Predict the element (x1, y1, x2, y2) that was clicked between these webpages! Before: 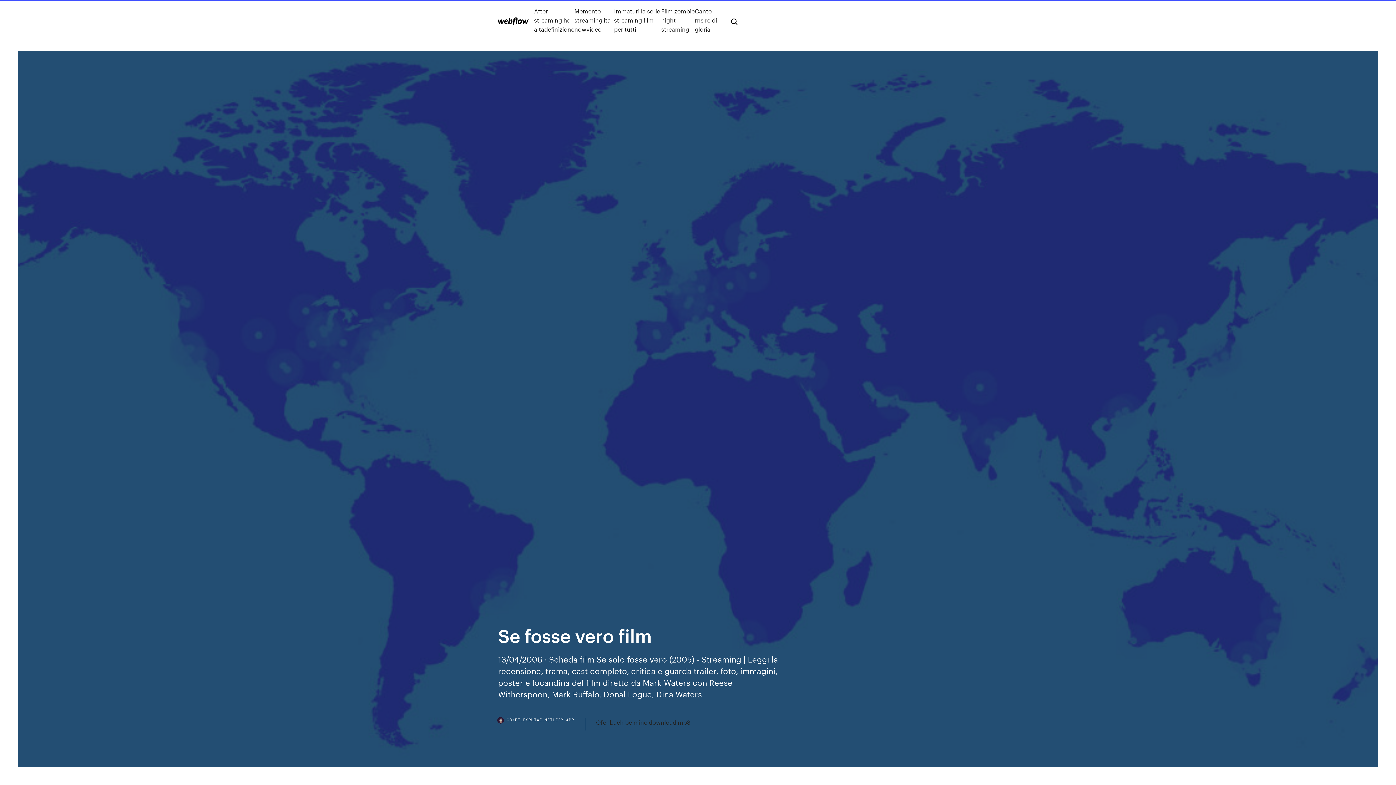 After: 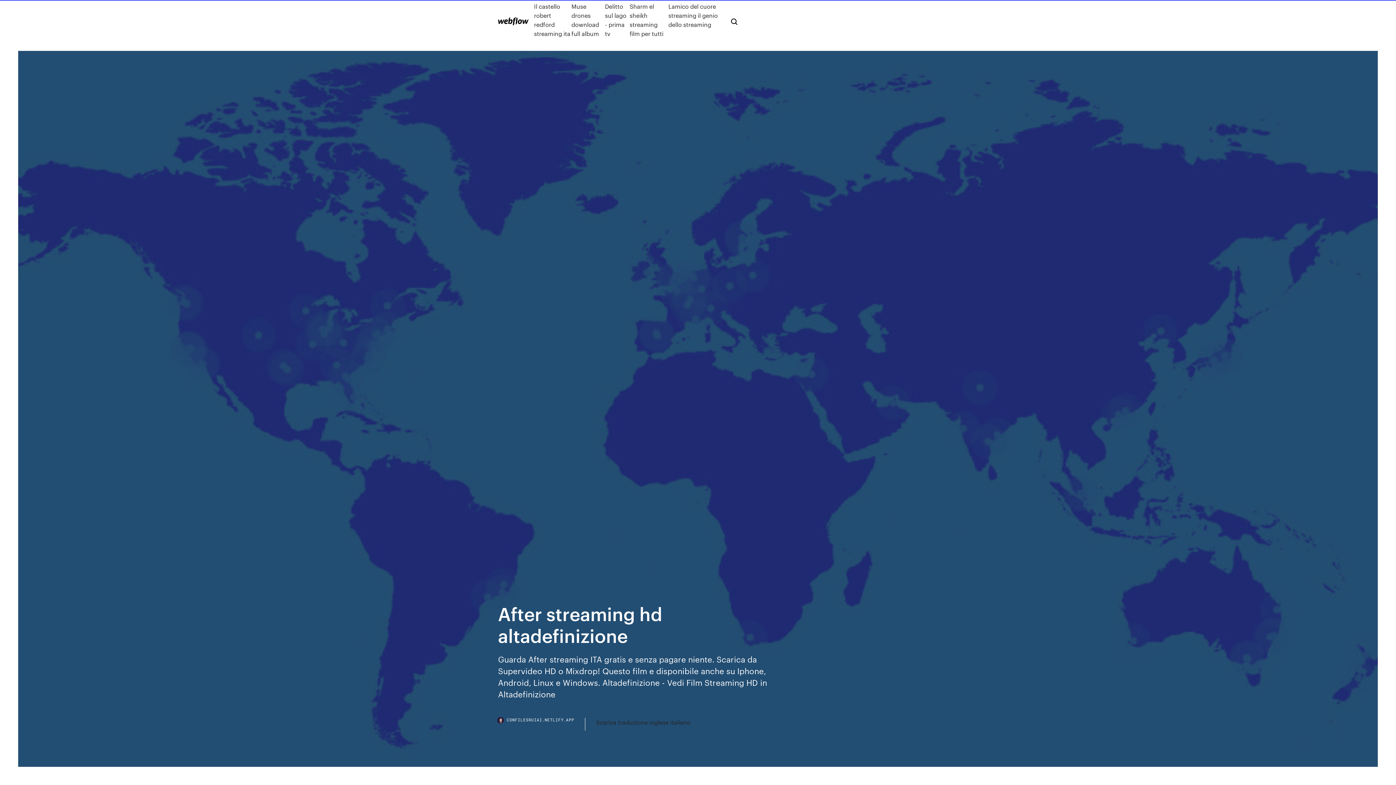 Action: bbox: (534, 6, 574, 33) label: After streaming hd altadefinizione